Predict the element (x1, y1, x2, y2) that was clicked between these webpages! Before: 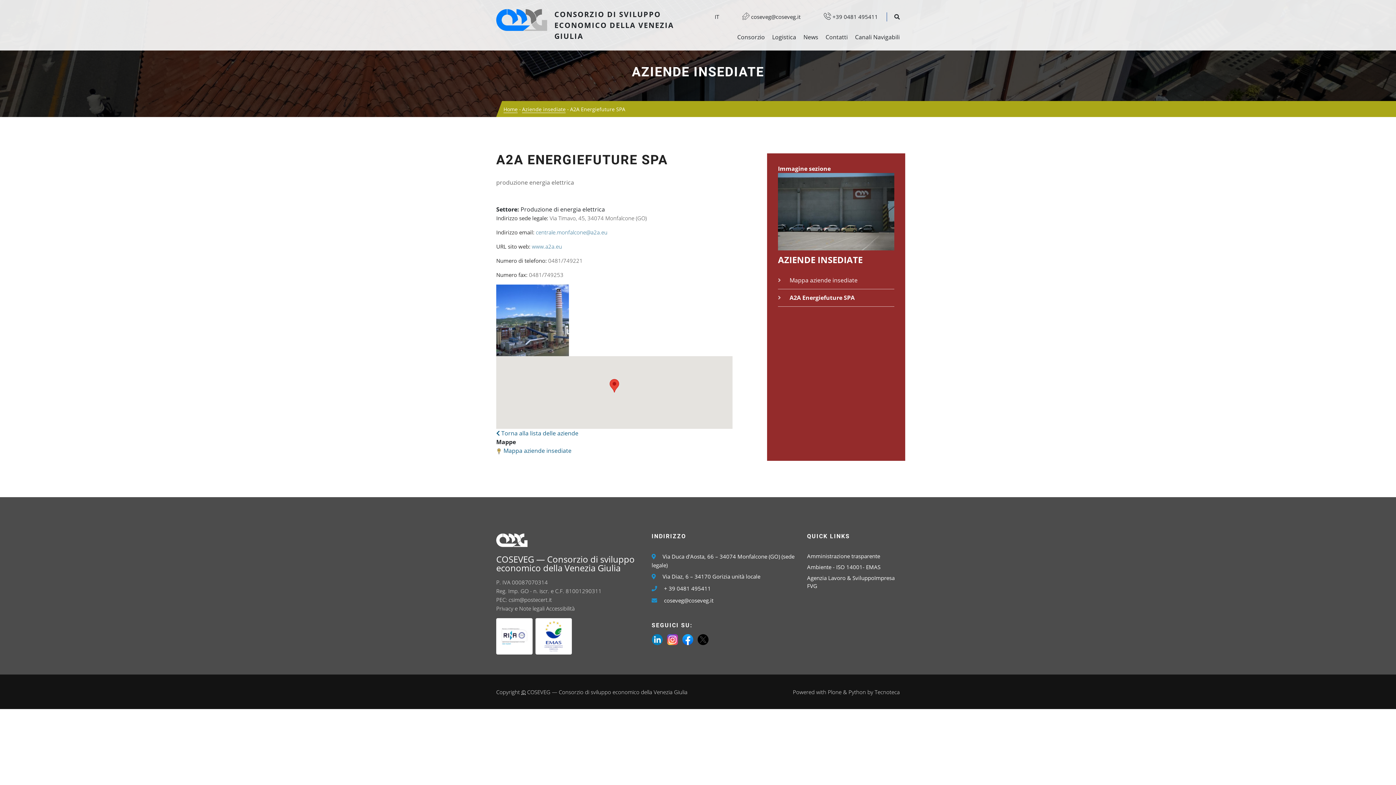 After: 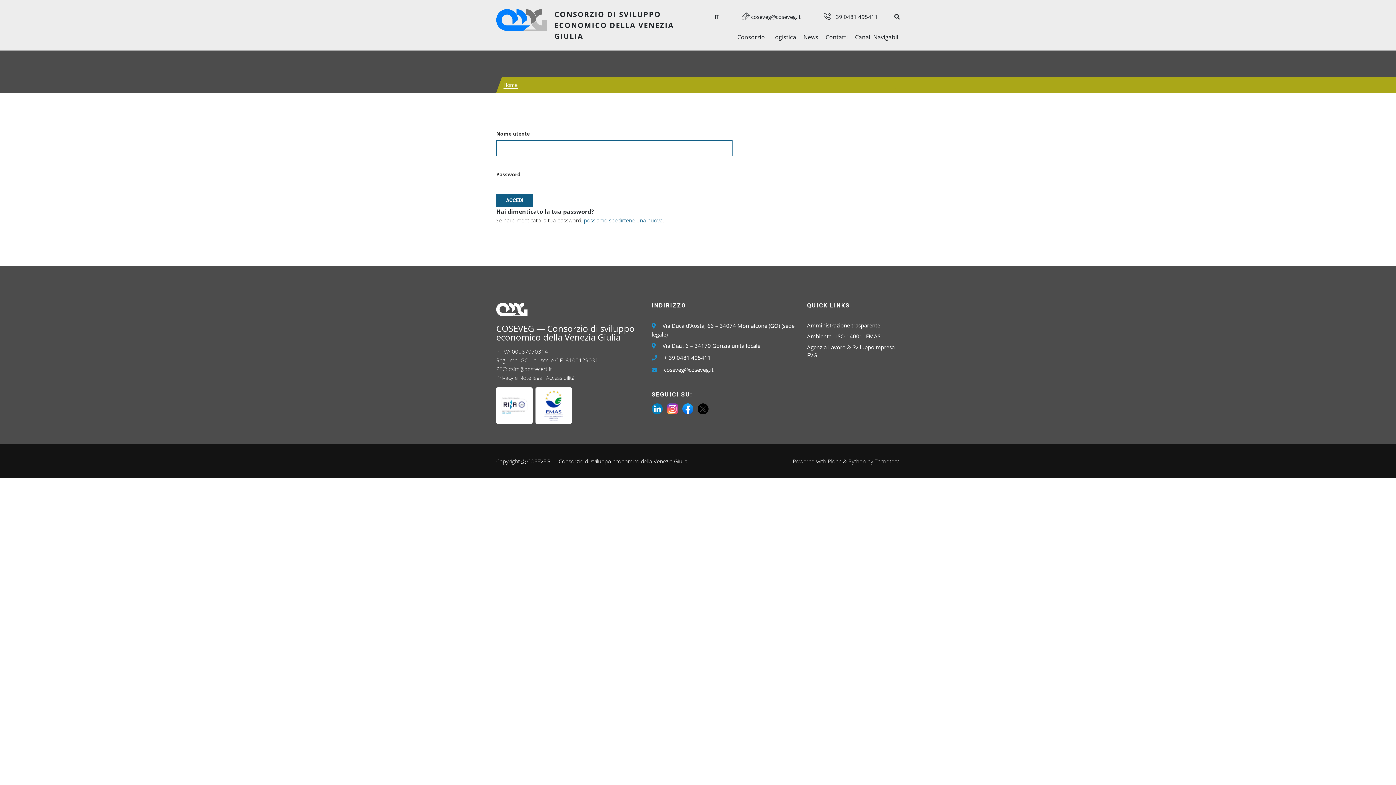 Action: label: Consorzio bbox: (737, 23, 765, 50)